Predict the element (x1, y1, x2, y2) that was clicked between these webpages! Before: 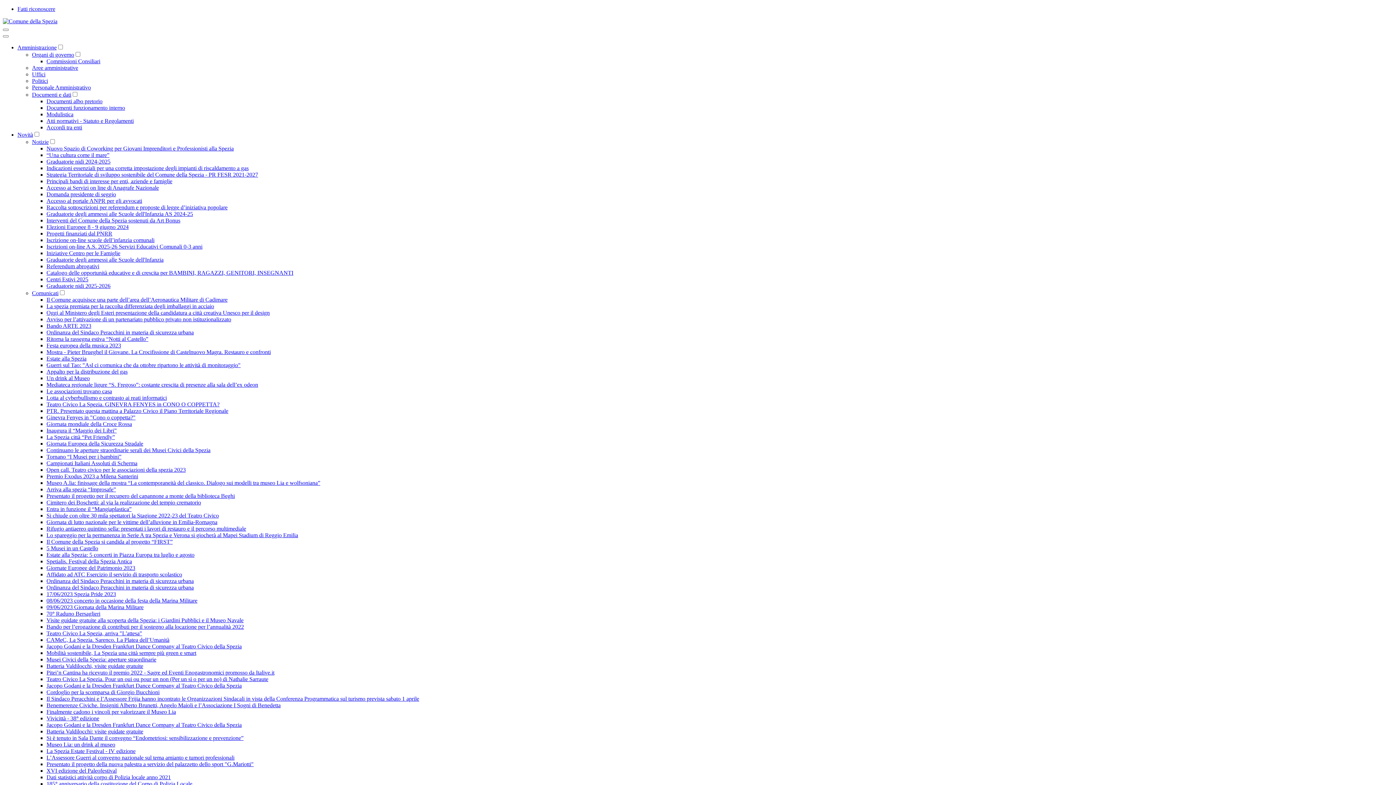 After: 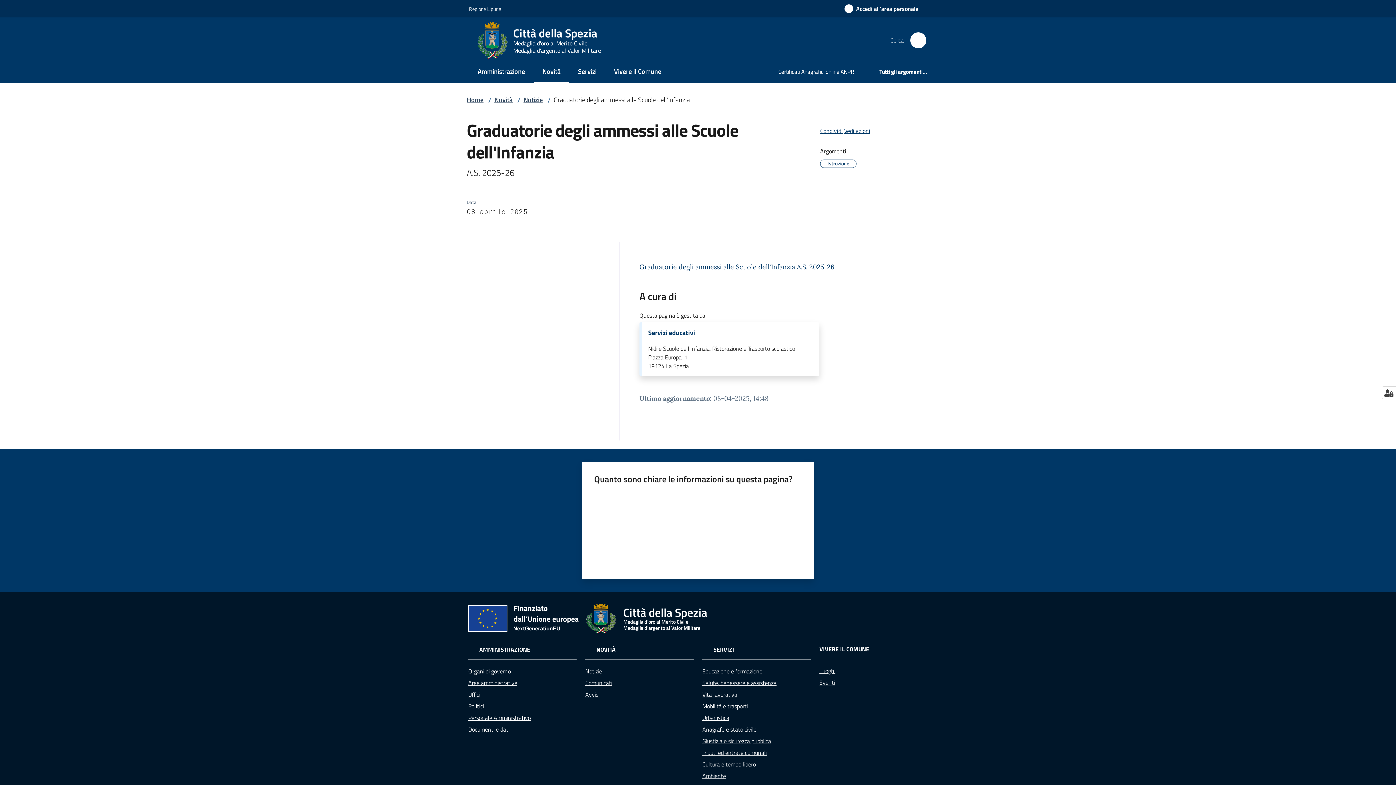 Action: label: Graduatorie degli ammessi alle Scuole dell'Infanzia bbox: (46, 256, 163, 262)